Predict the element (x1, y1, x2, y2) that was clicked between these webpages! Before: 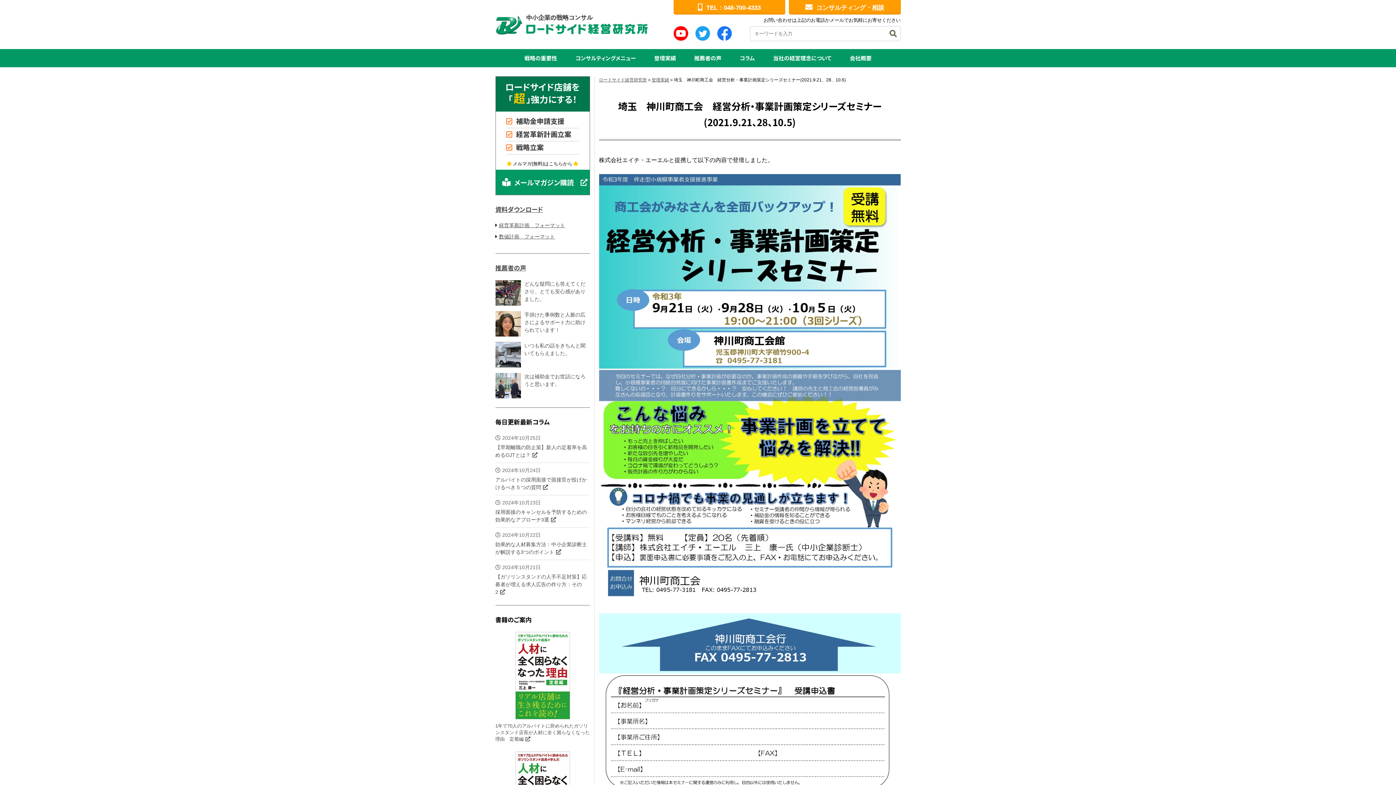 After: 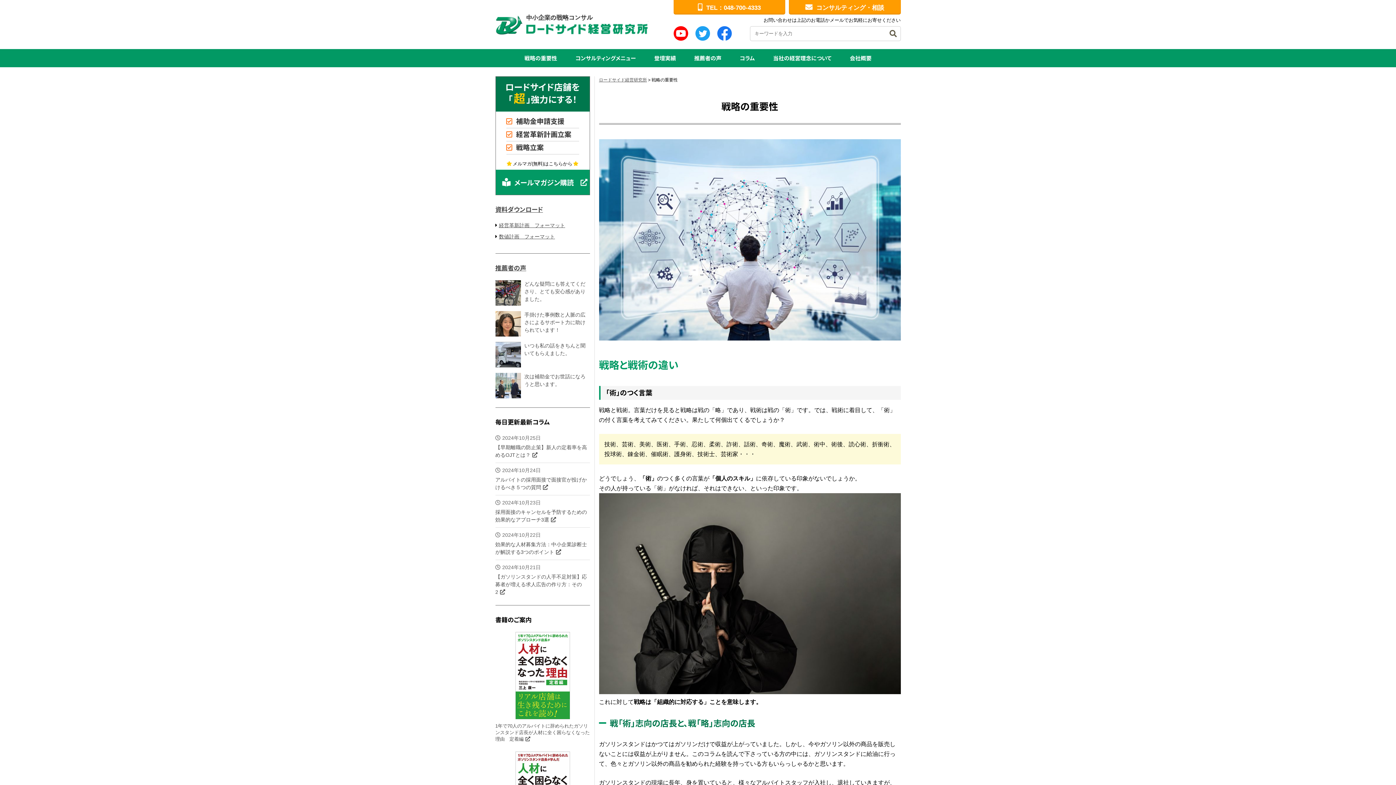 Action: label: 戦略の重要性 bbox: (515, 49, 566, 67)